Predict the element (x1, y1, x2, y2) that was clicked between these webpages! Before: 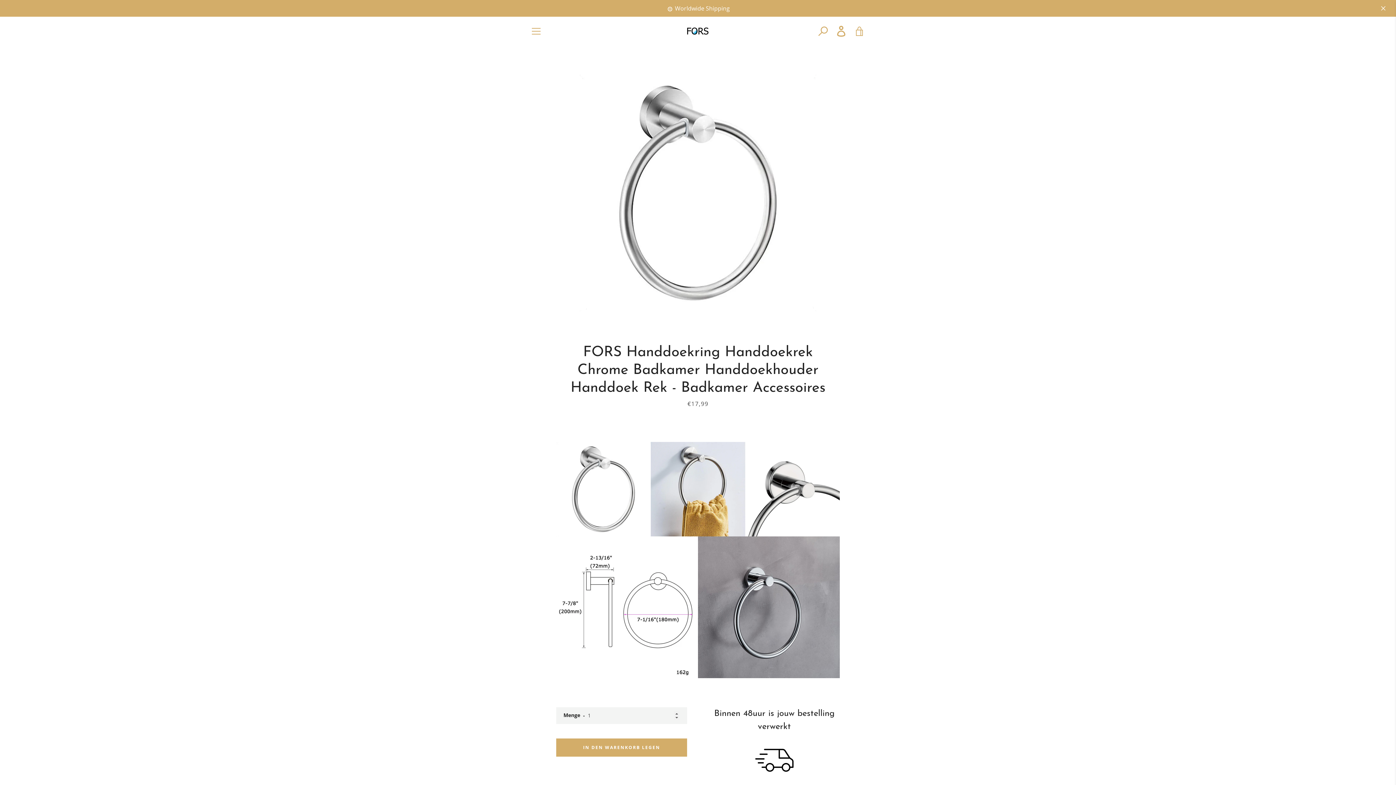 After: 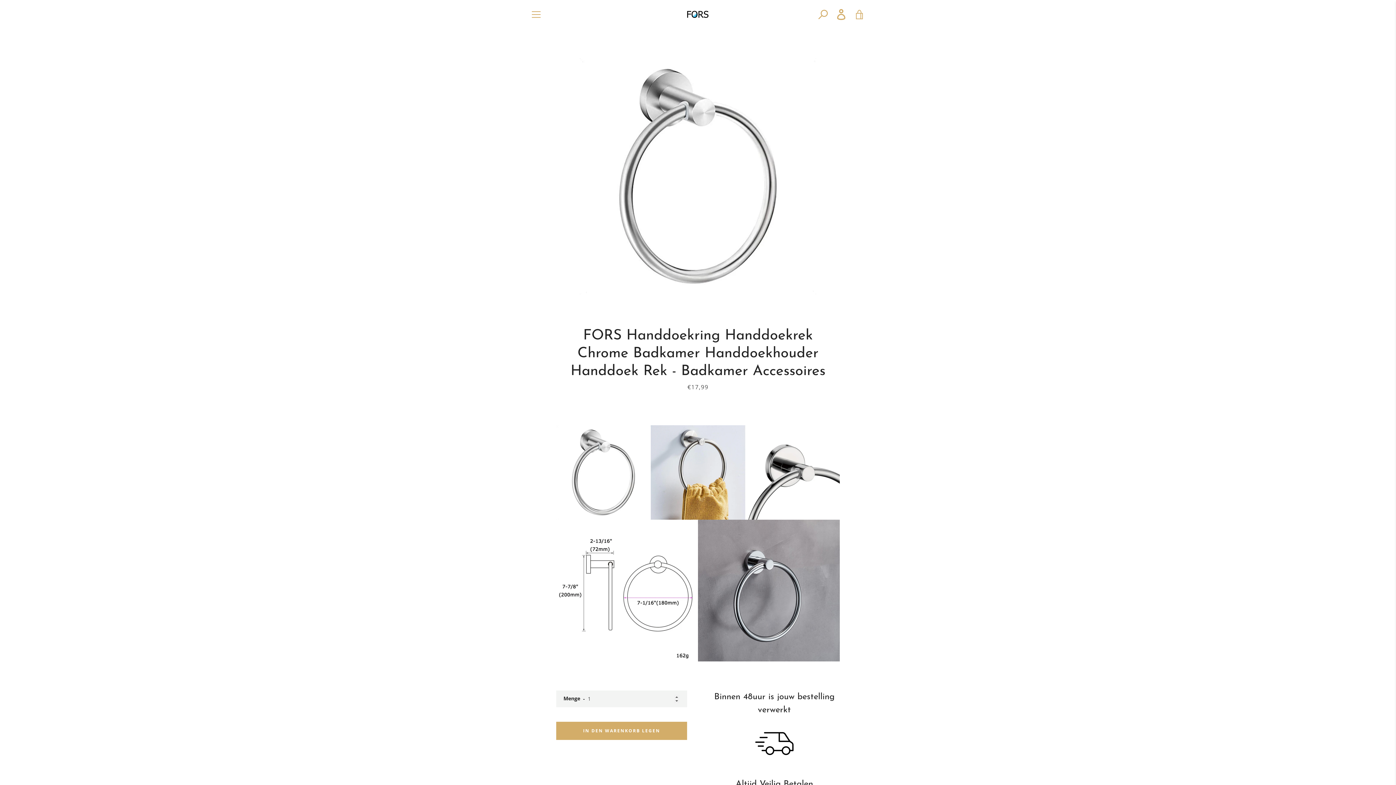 Action: bbox: (1378, 2, 1389, 13)